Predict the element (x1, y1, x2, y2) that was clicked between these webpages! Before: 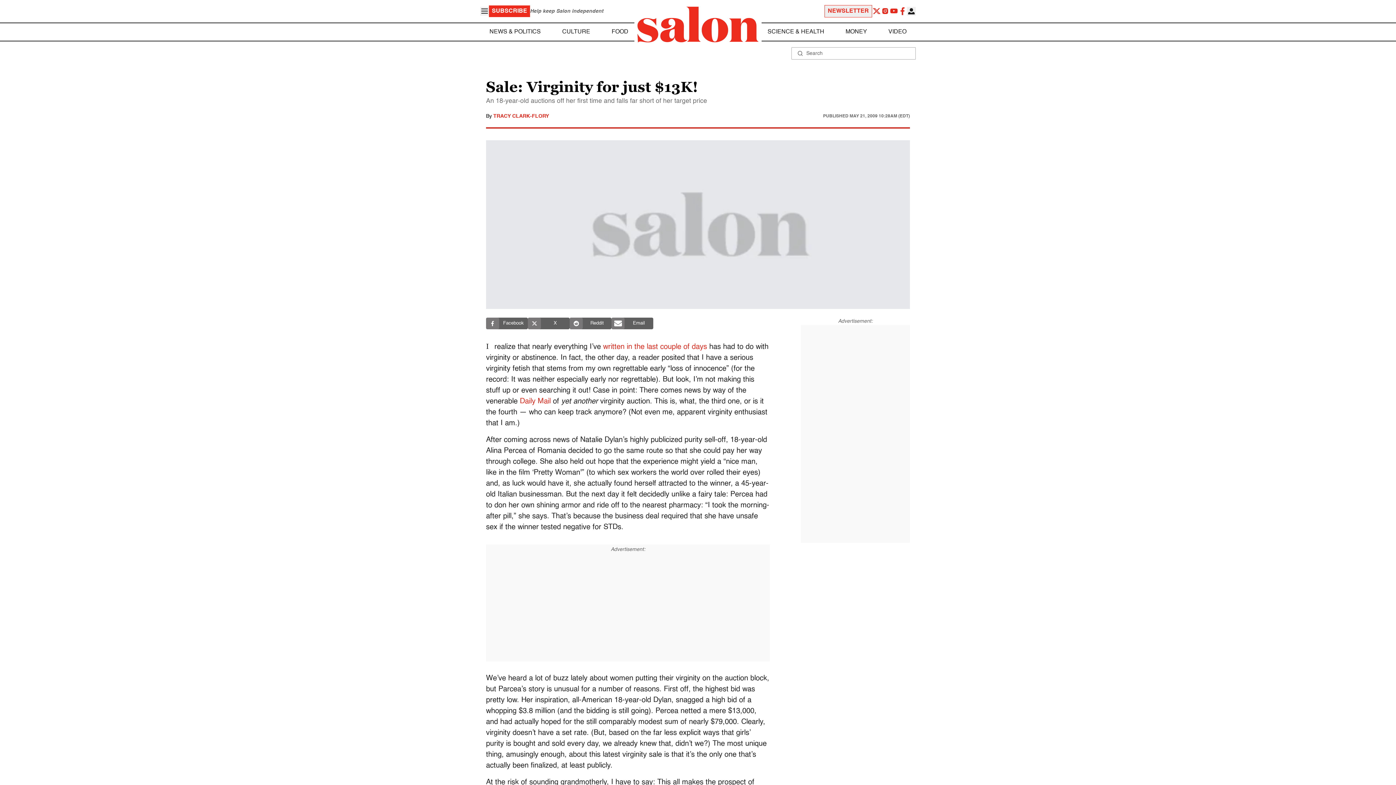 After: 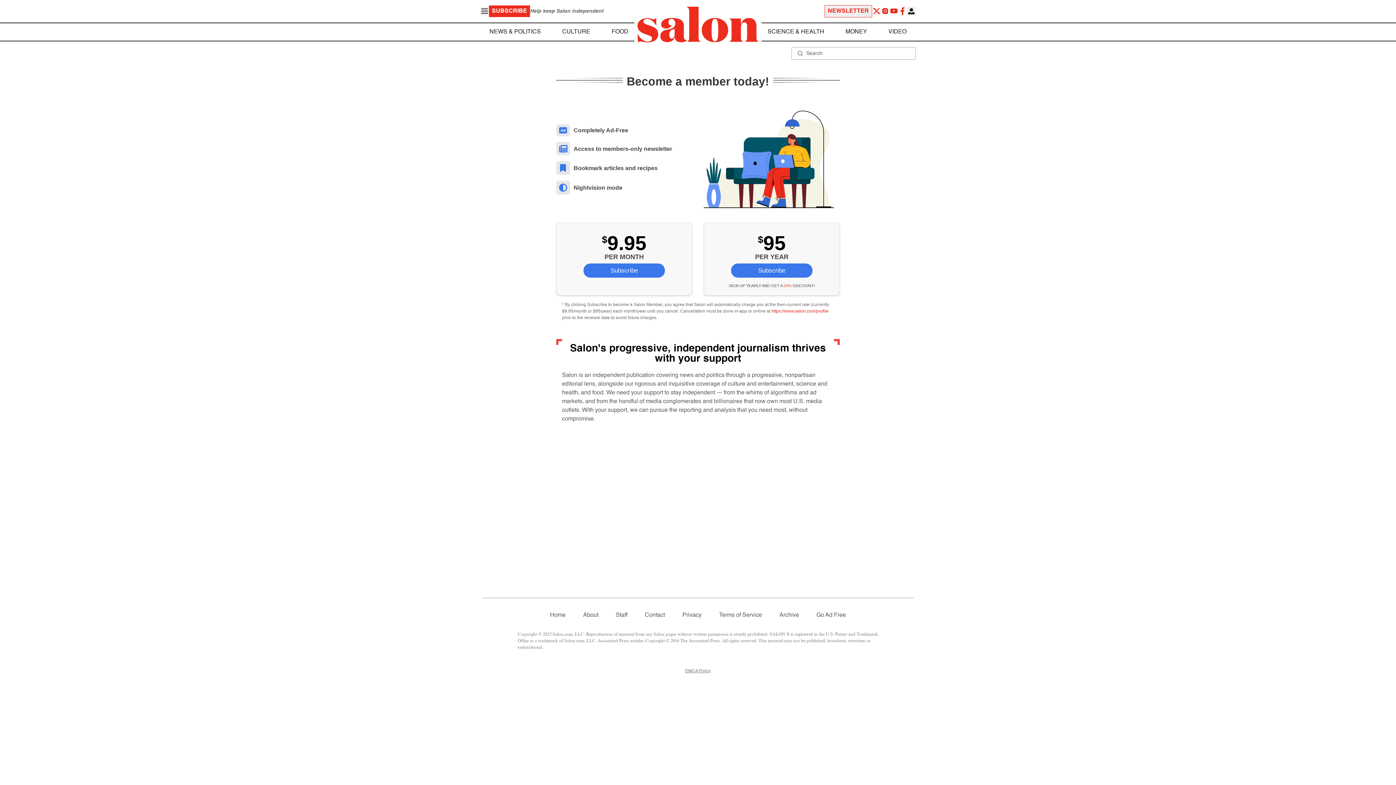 Action: bbox: (489, 5, 530, 17) label: SUBSCRIBE